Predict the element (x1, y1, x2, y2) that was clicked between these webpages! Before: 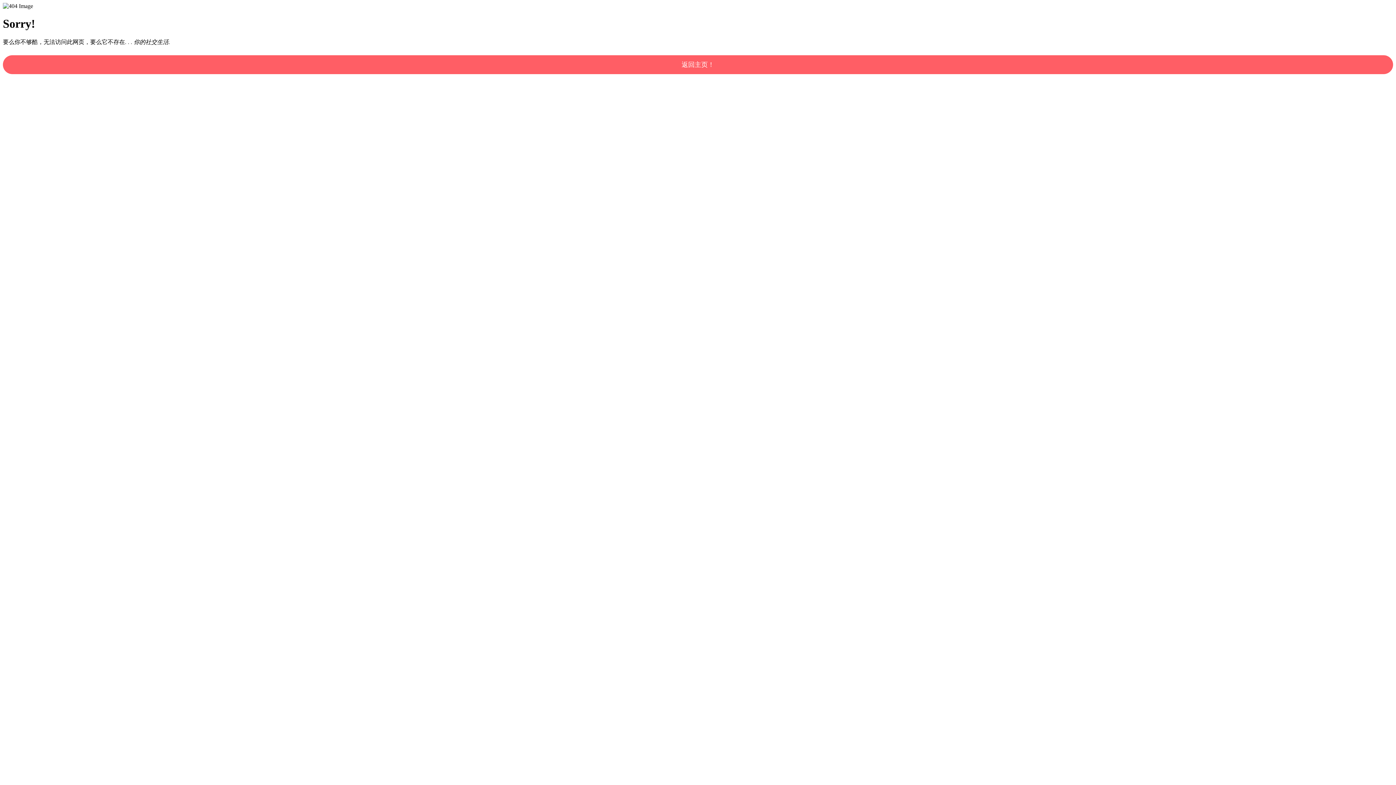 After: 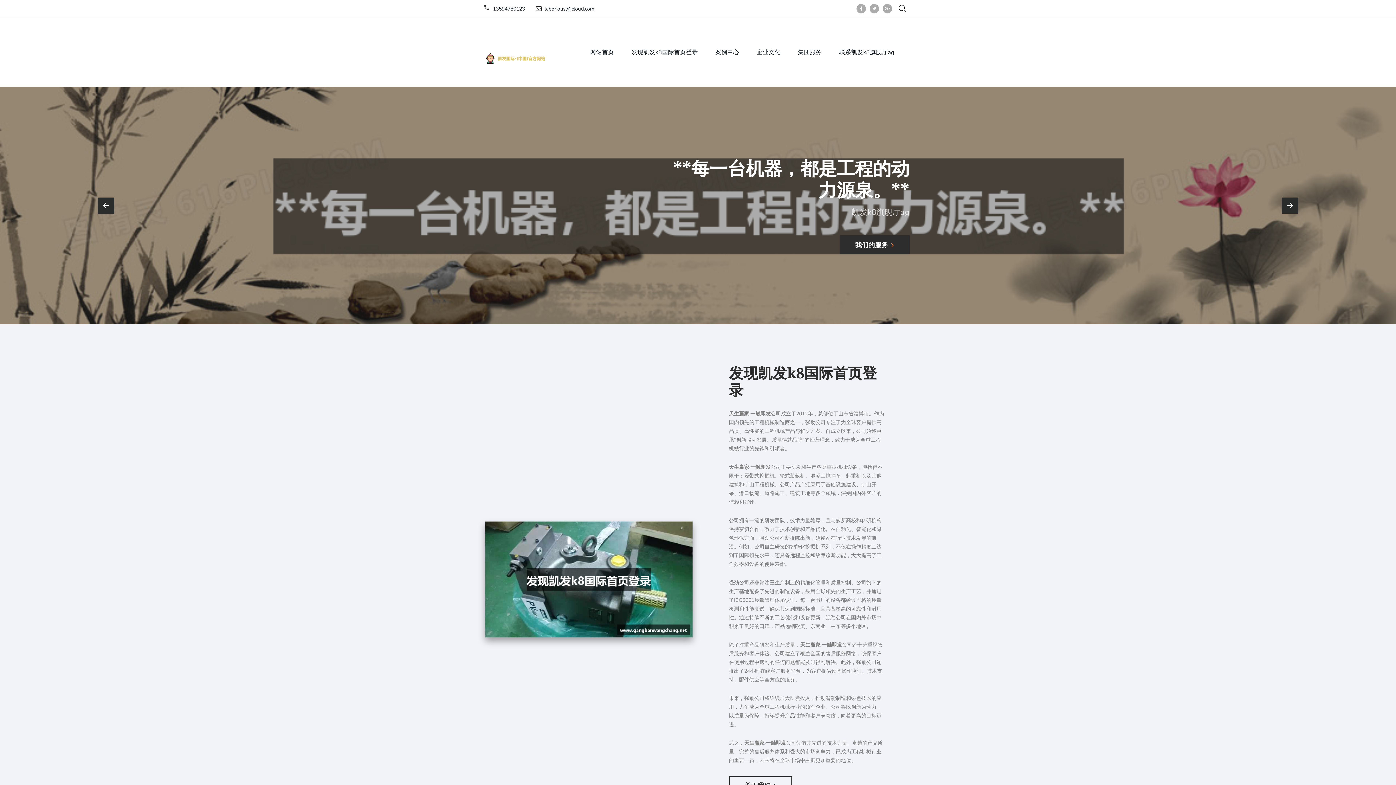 Action: label: 返回主页！ bbox: (2, 55, 1393, 74)